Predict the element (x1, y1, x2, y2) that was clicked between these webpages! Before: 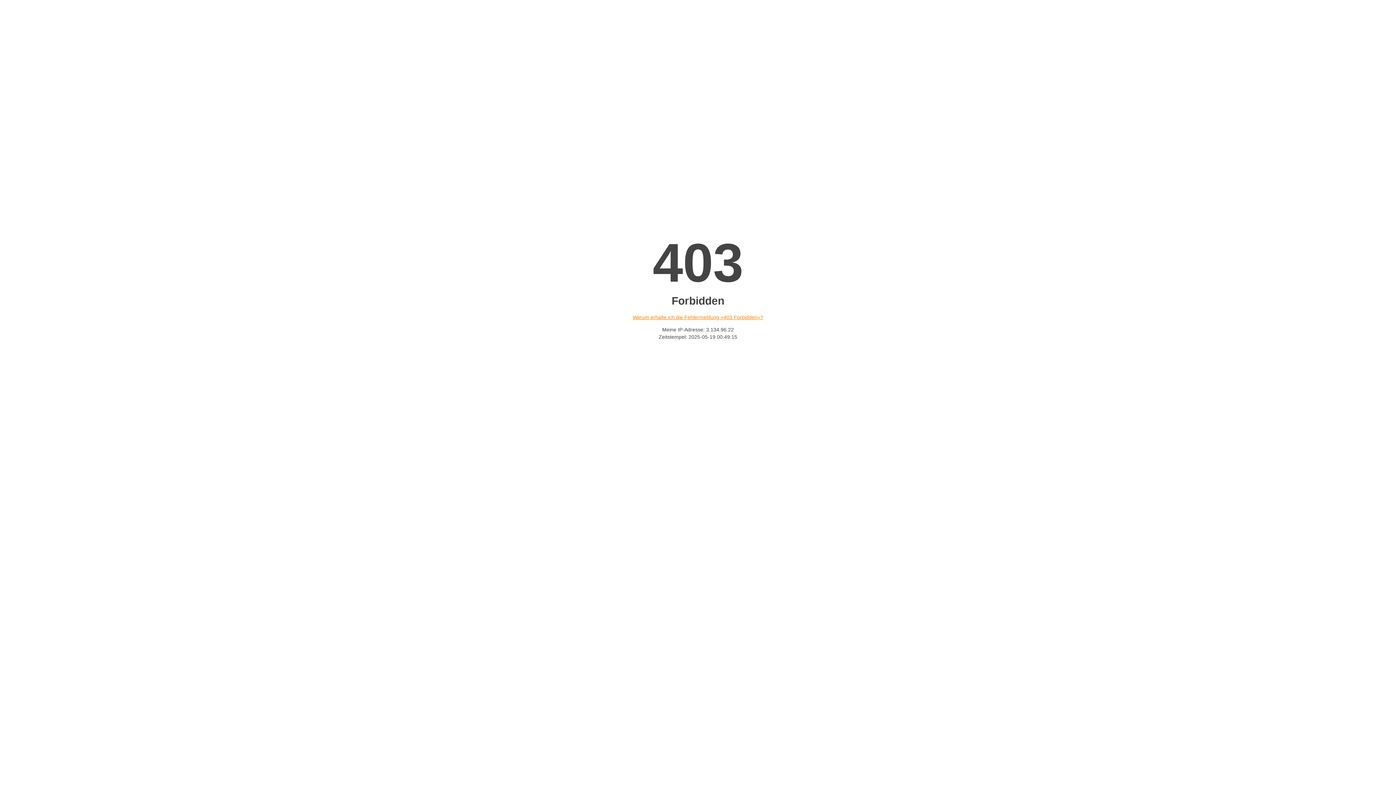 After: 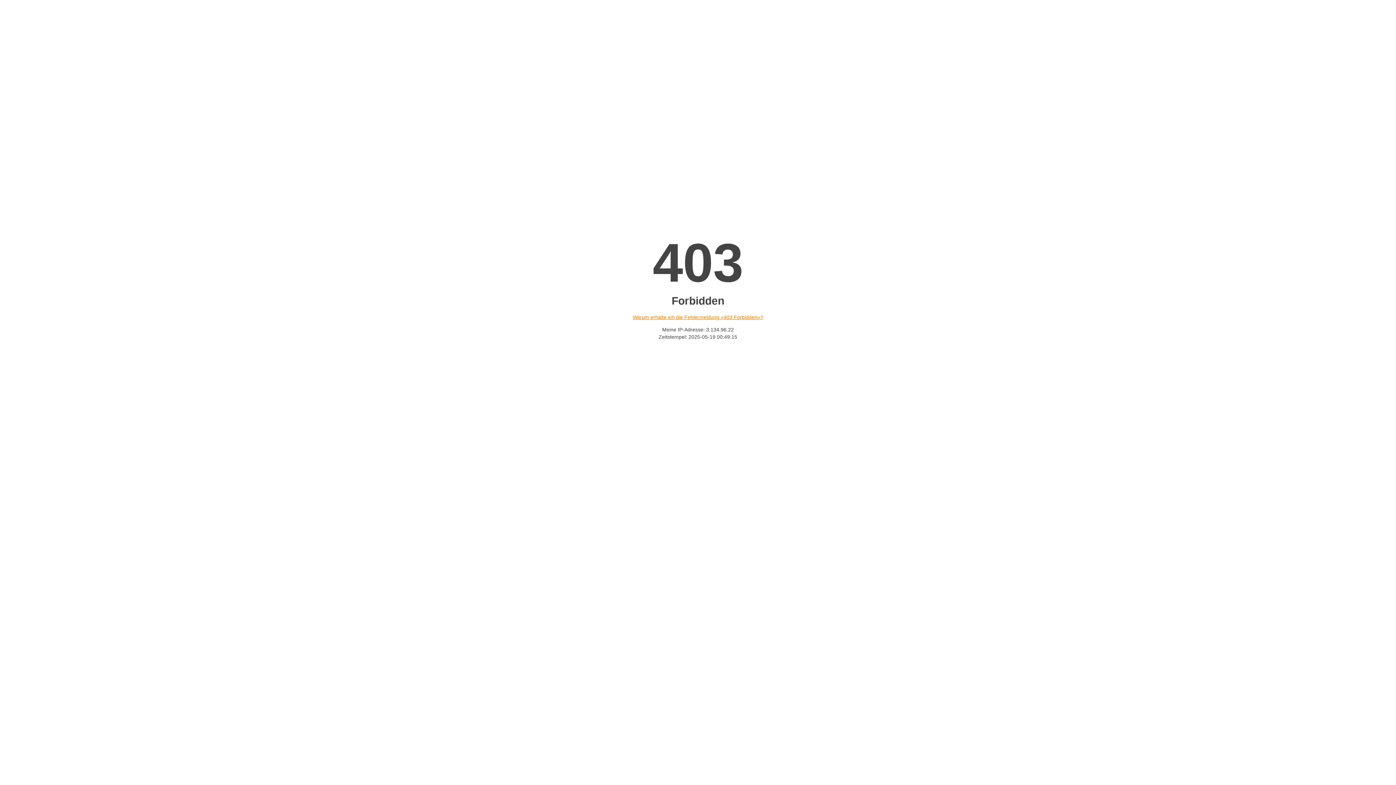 Action: label: Warum erhalte ich die Fehlermeldung «403 Forbidden»? bbox: (632, 314, 763, 320)